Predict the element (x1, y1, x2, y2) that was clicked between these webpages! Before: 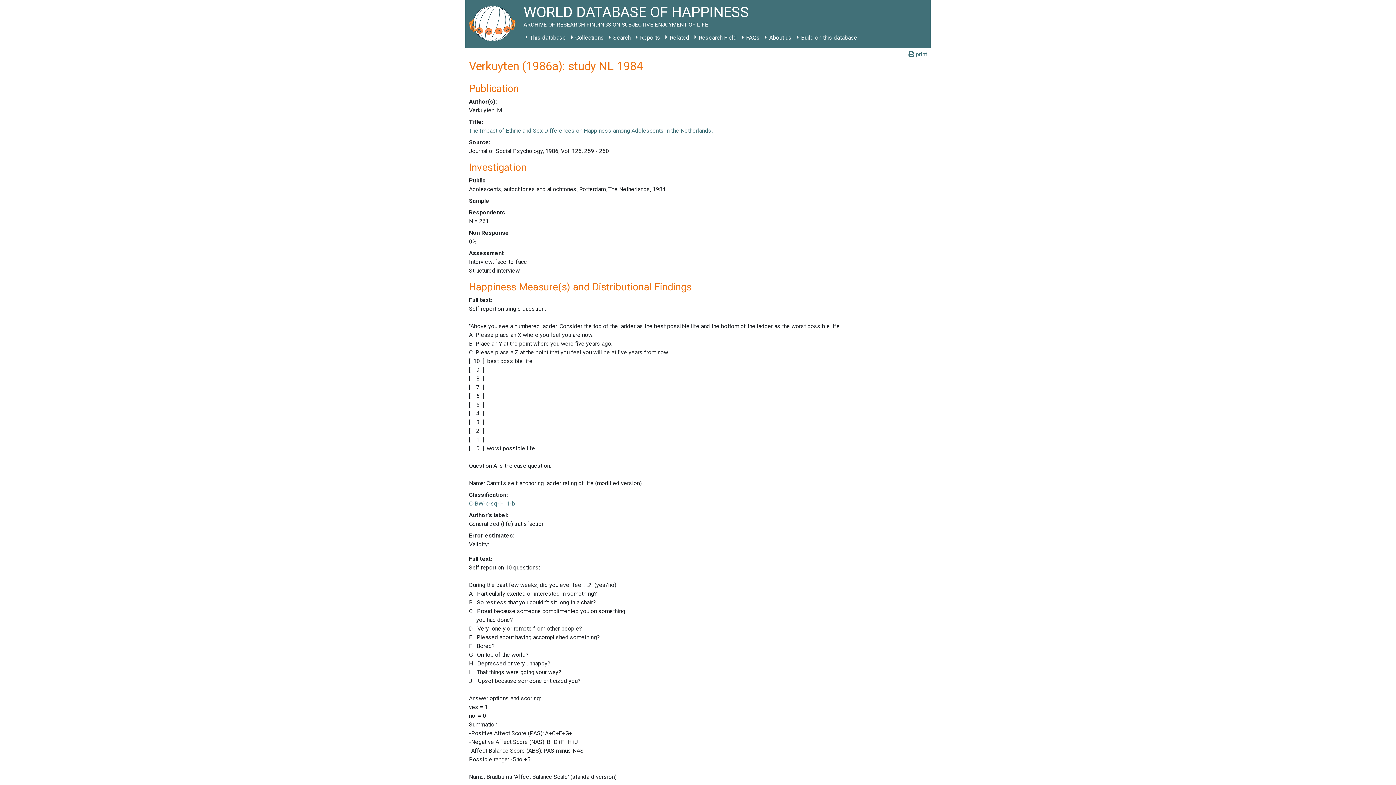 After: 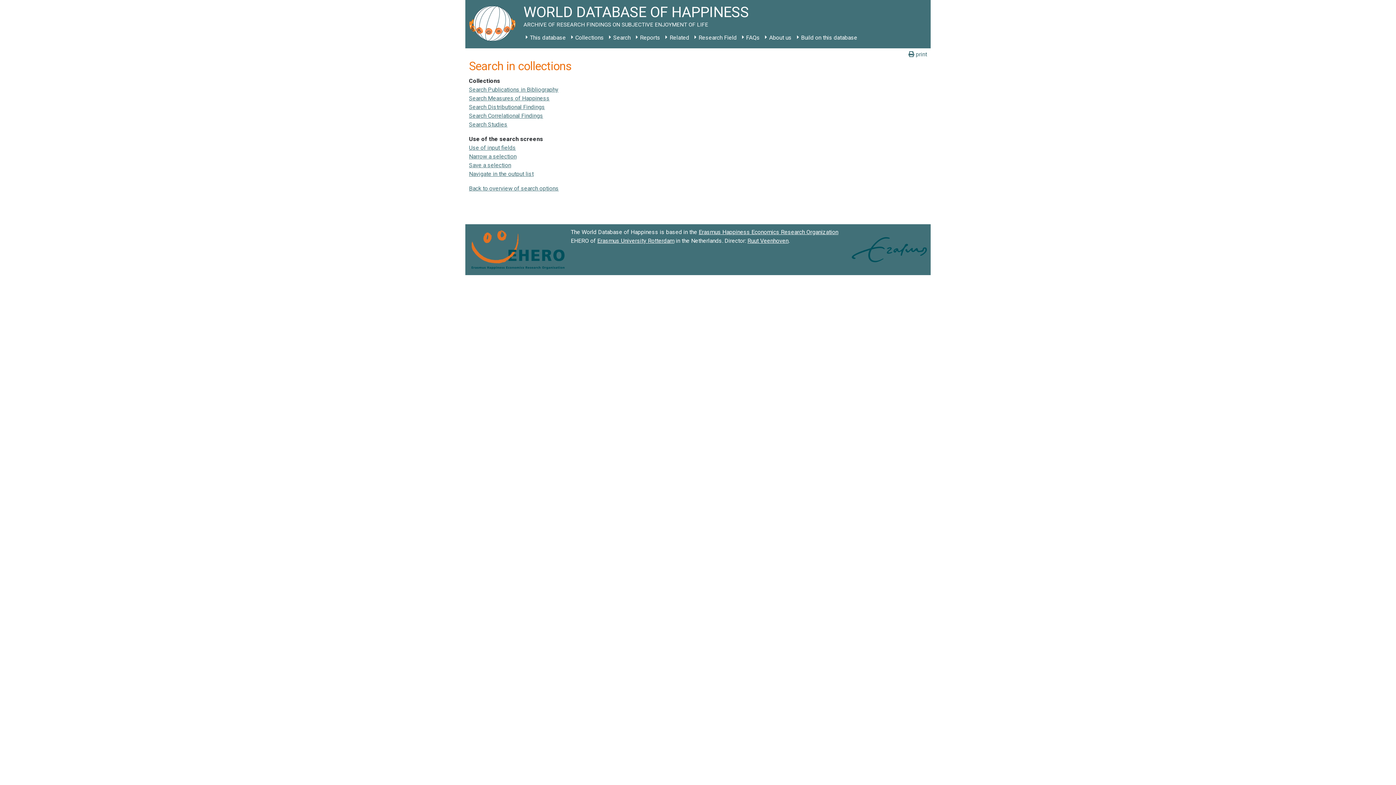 Action: bbox: (606, 31, 633, 44) label: Search